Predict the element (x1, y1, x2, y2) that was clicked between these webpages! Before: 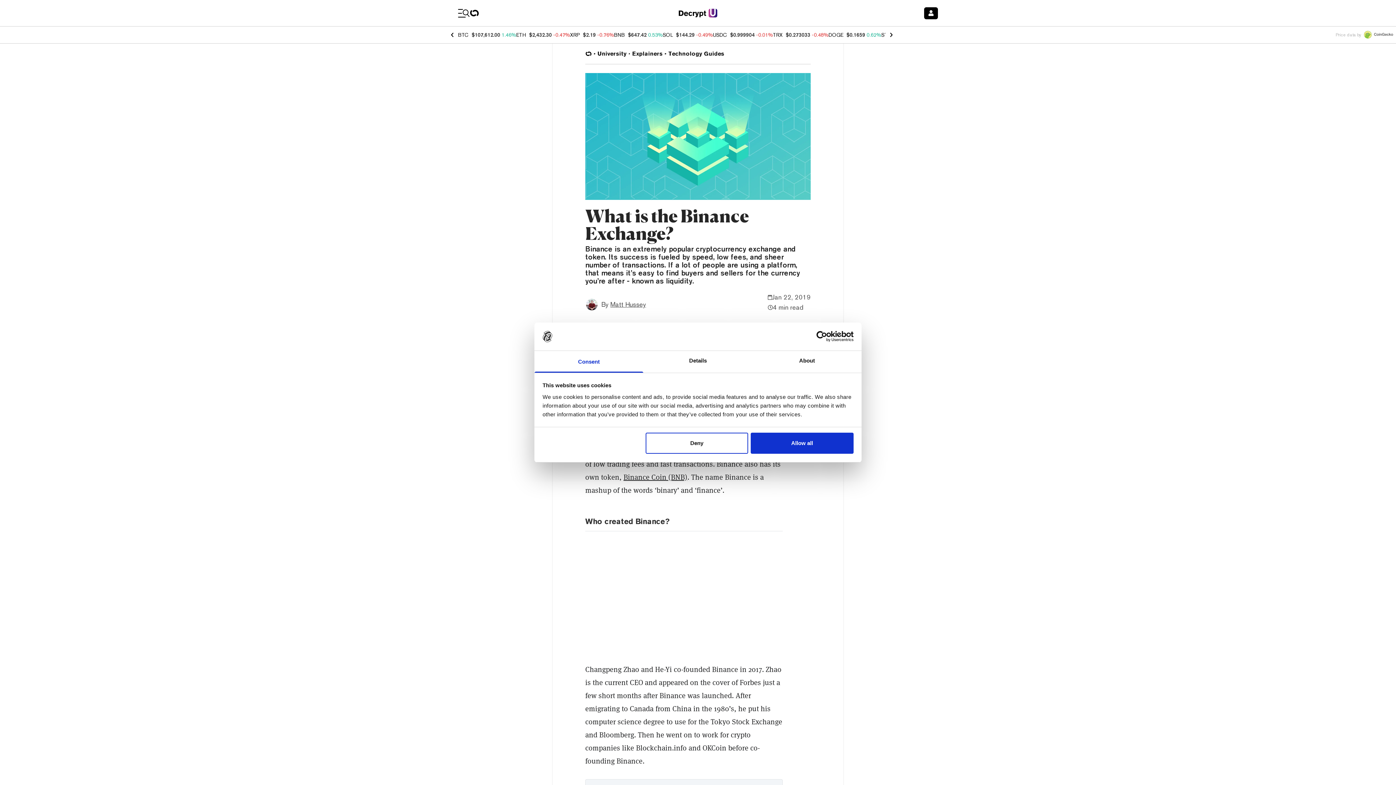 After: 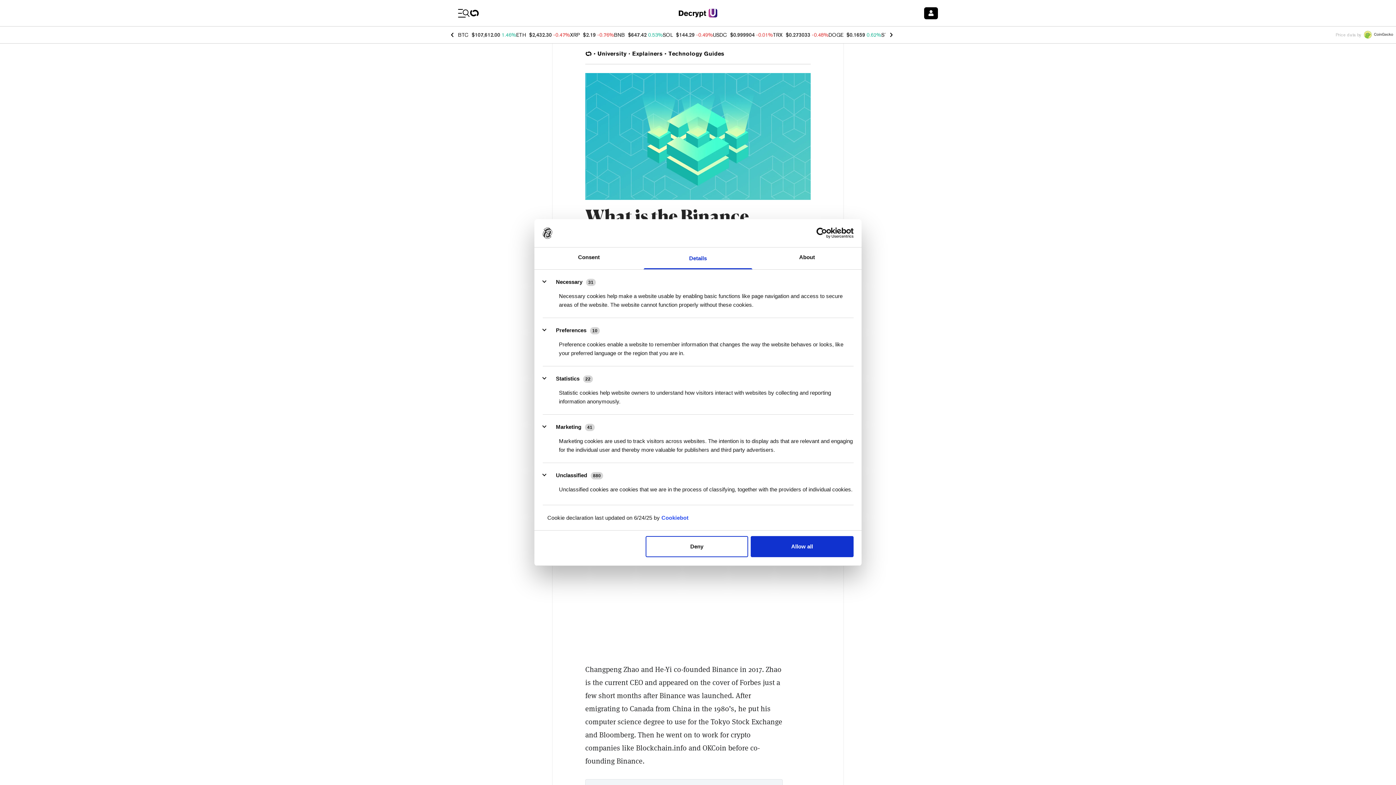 Action: bbox: (643, 351, 752, 372) label: Details